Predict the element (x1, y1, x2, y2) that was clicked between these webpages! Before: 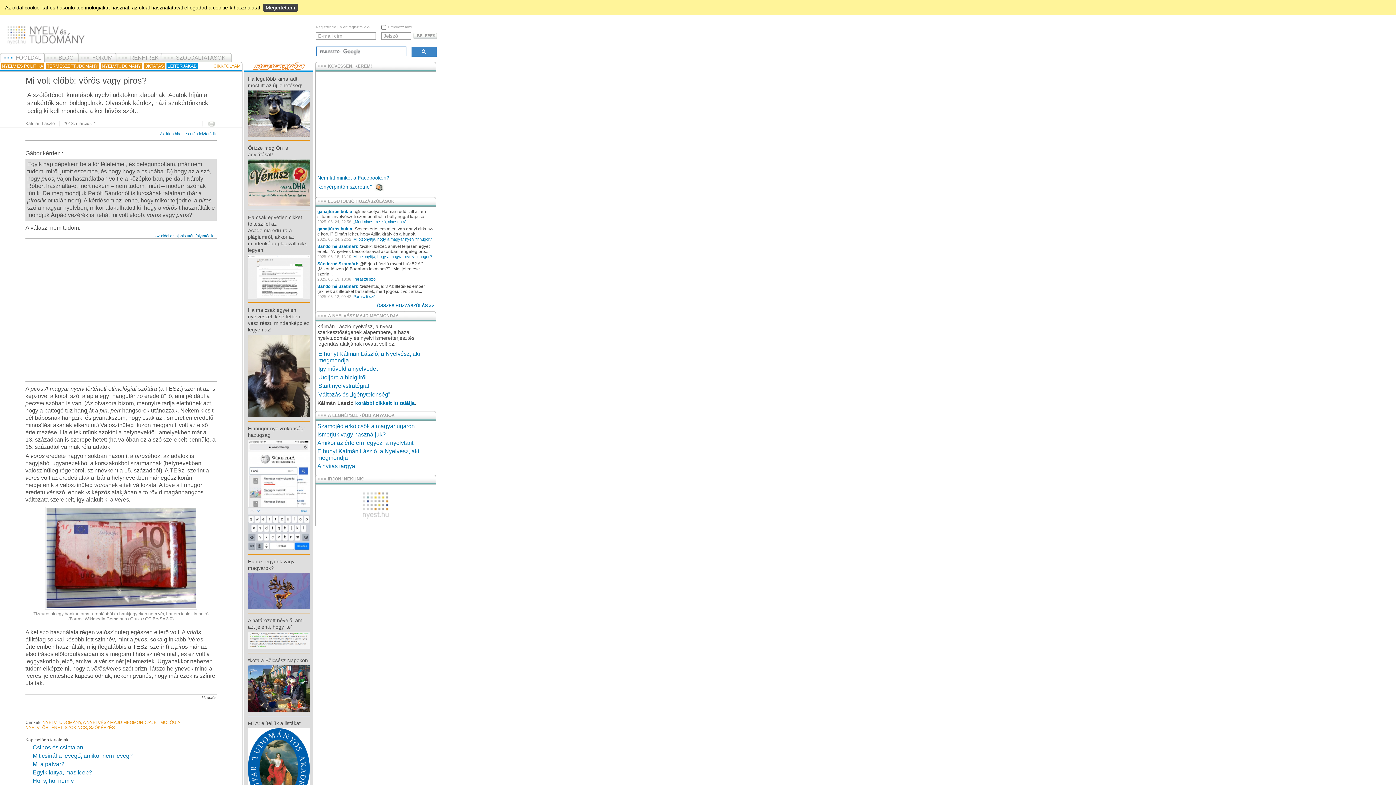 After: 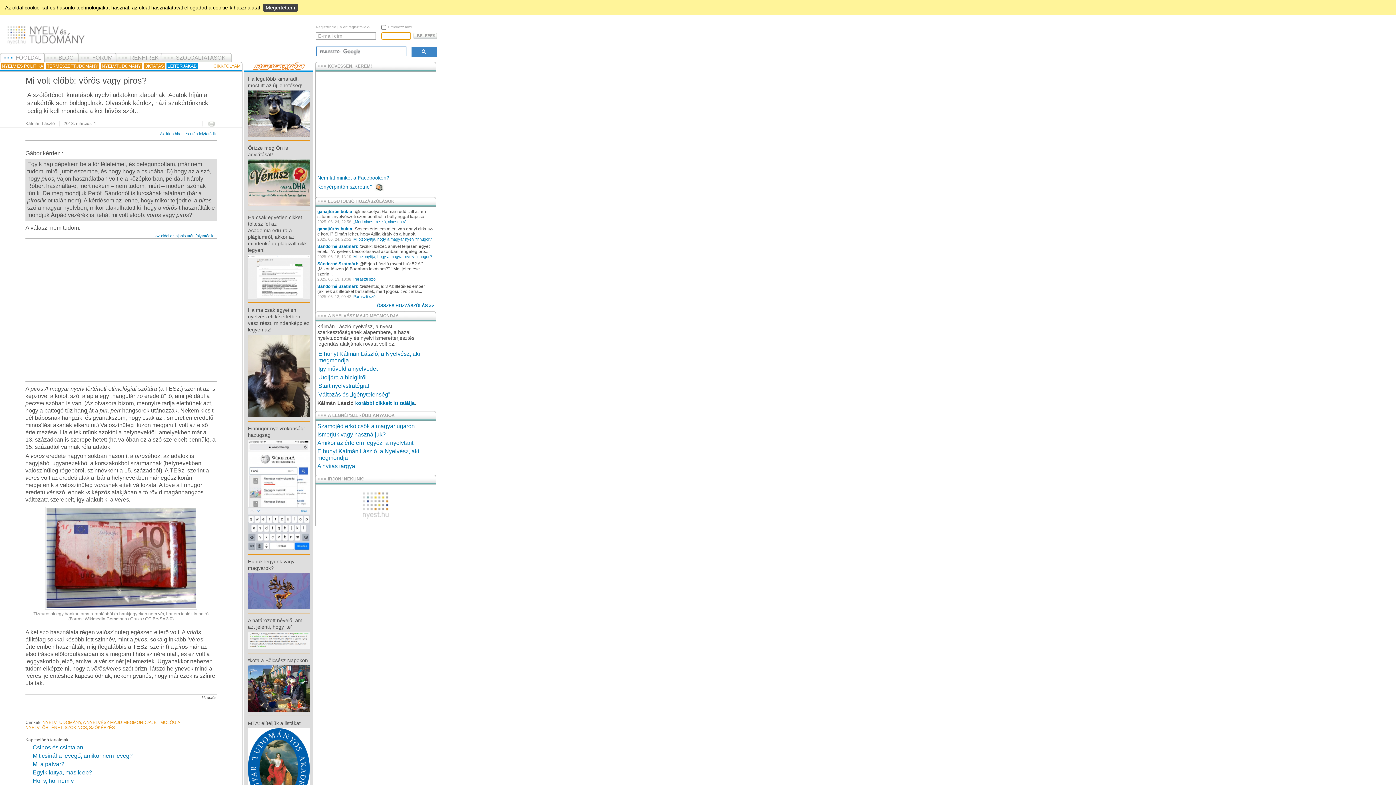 Action: label:  Jelszó bbox: (381, 32, 411, 39)